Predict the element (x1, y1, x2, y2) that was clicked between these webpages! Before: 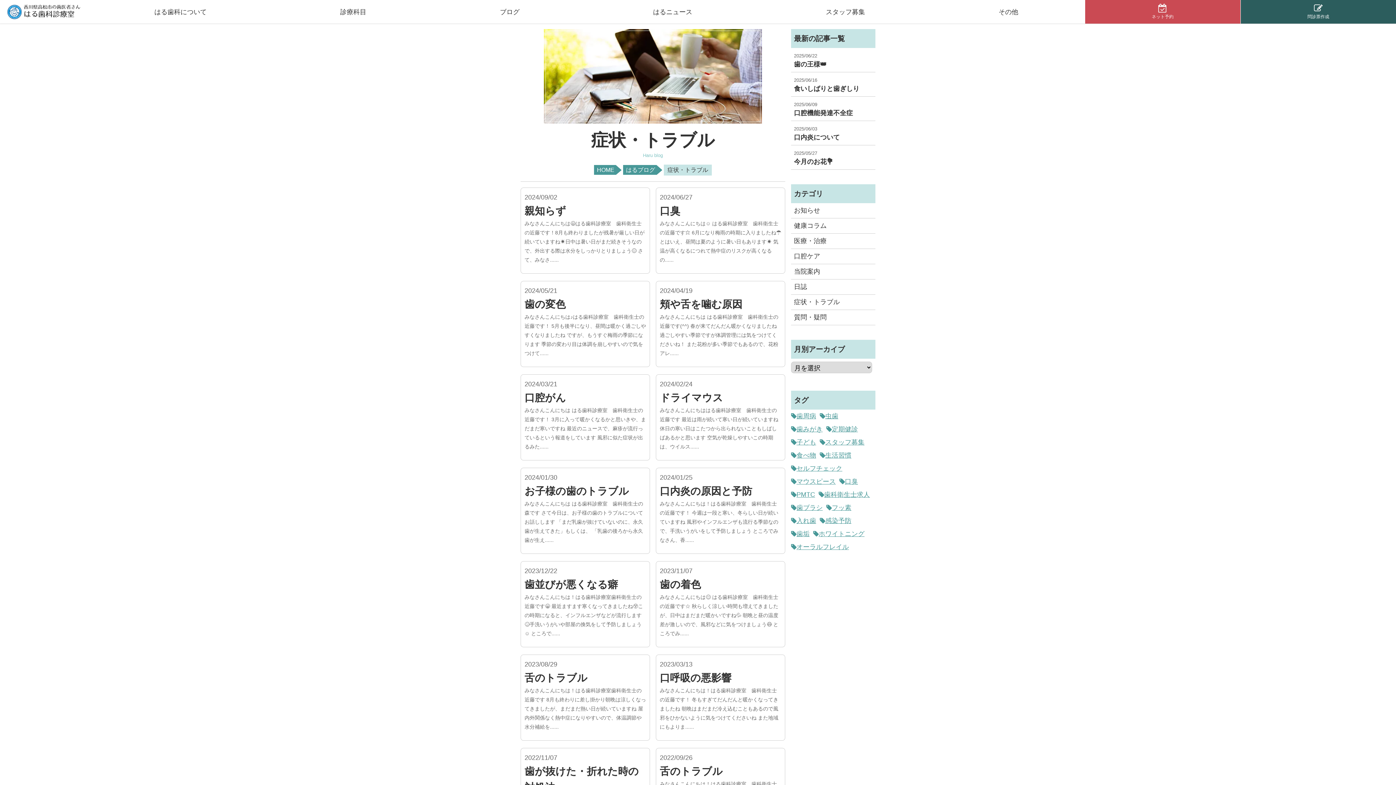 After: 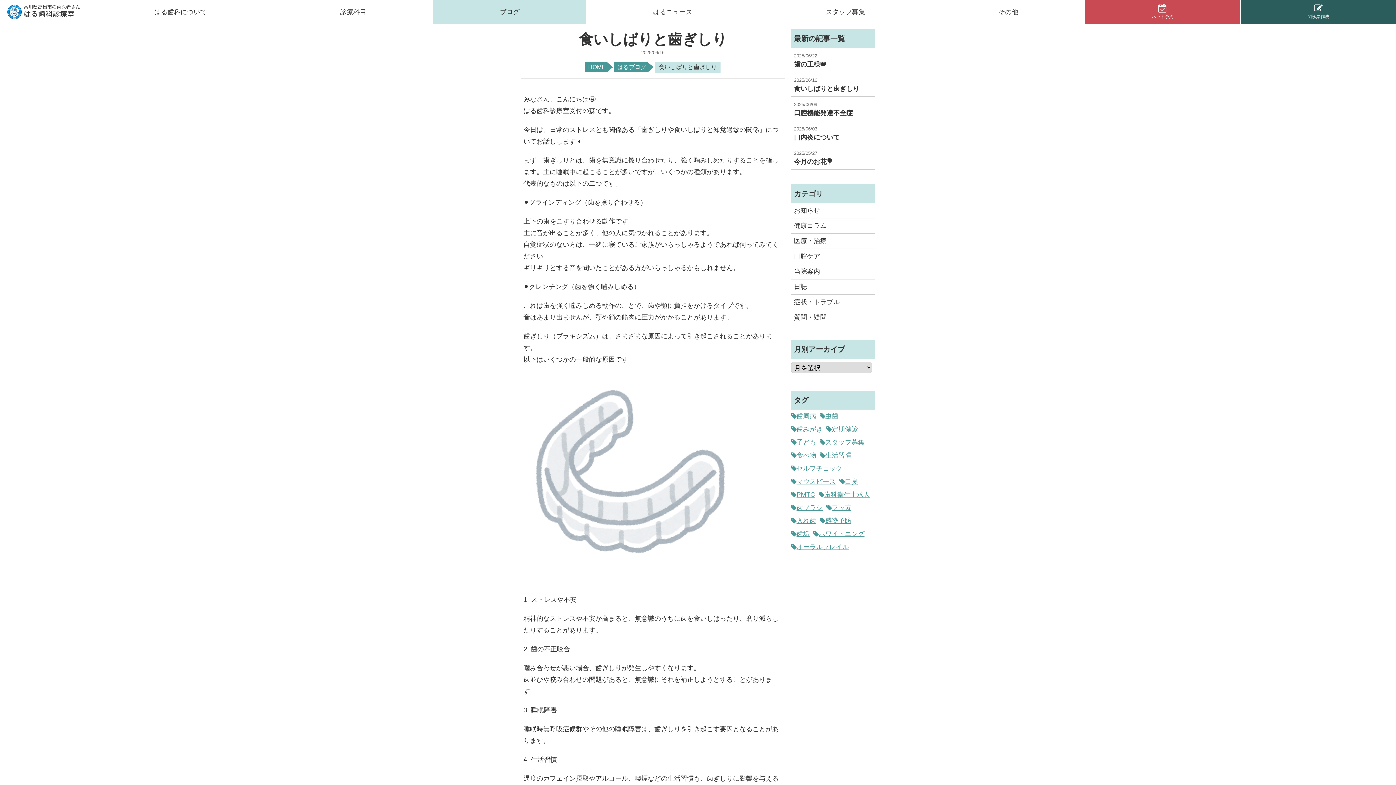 Action: bbox: (791, 72, 875, 96) label: 2025/06/16
食いしばりと歯ぎしり